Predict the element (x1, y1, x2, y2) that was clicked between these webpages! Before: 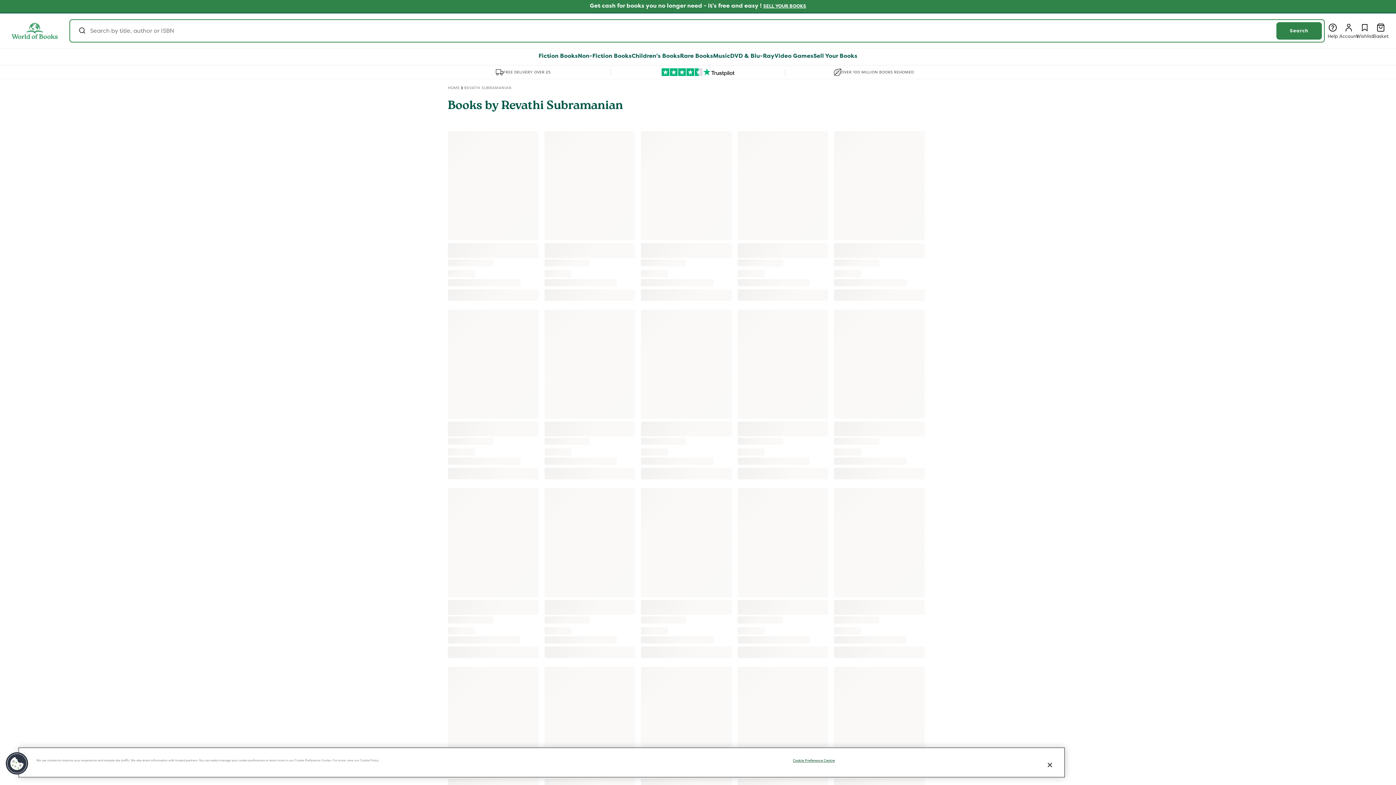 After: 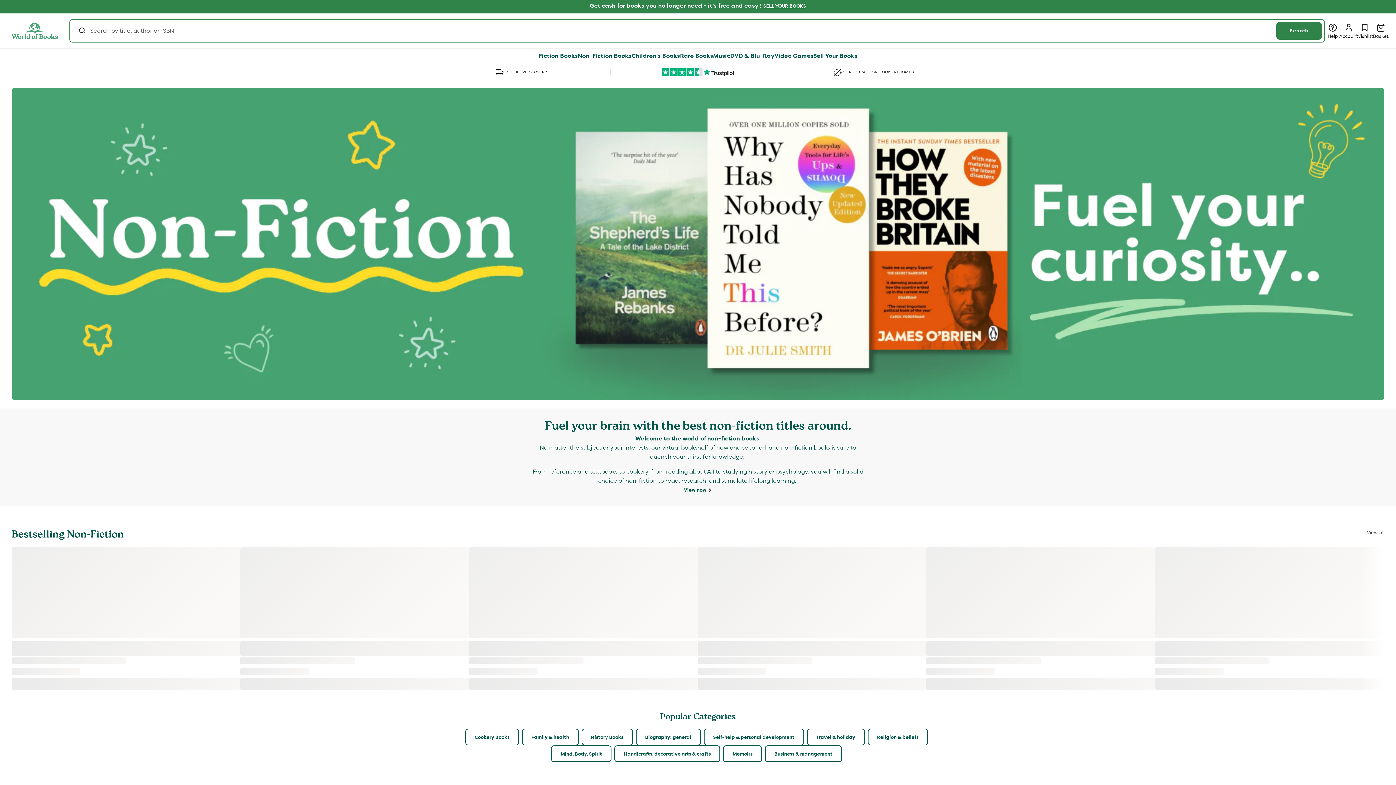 Action: bbox: (578, 53, 631, 59) label: Non-Fiction Books